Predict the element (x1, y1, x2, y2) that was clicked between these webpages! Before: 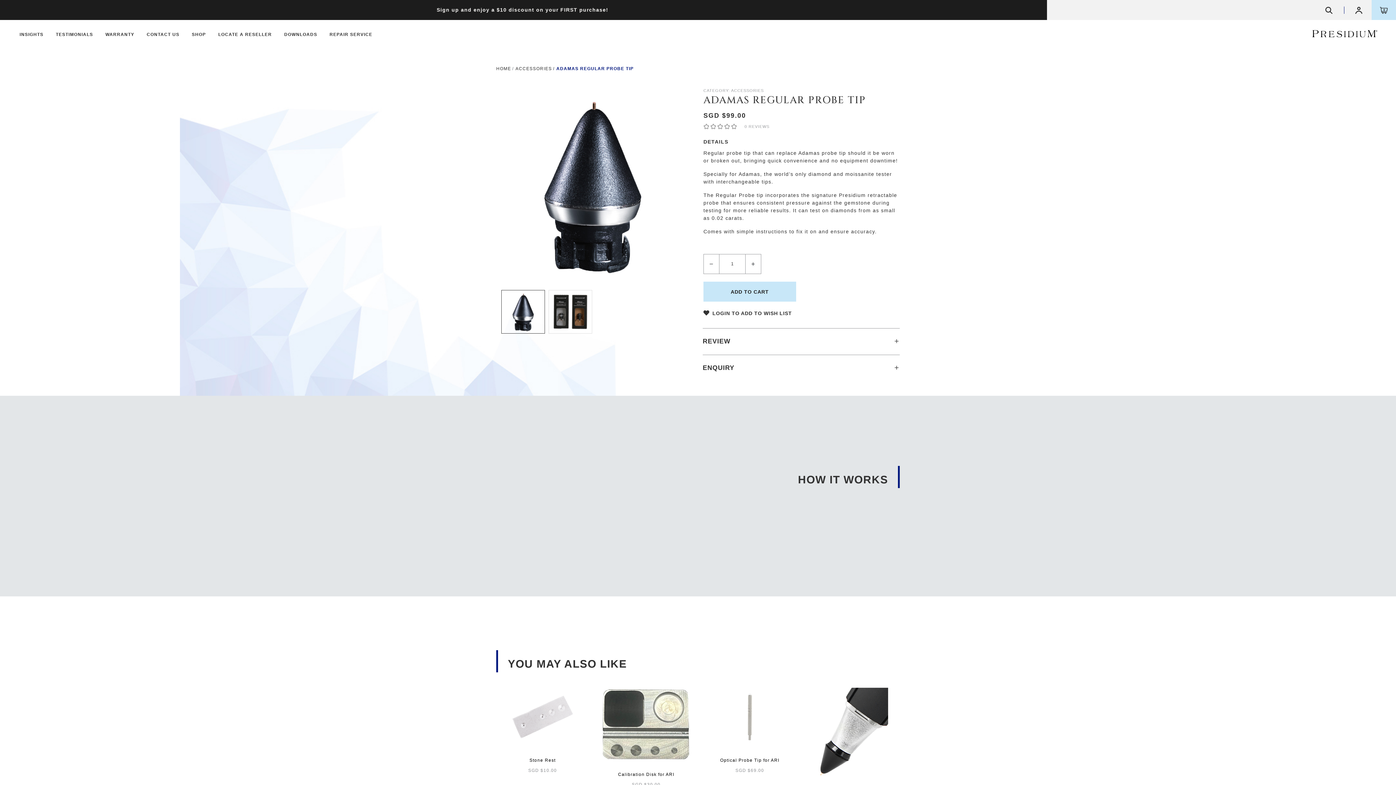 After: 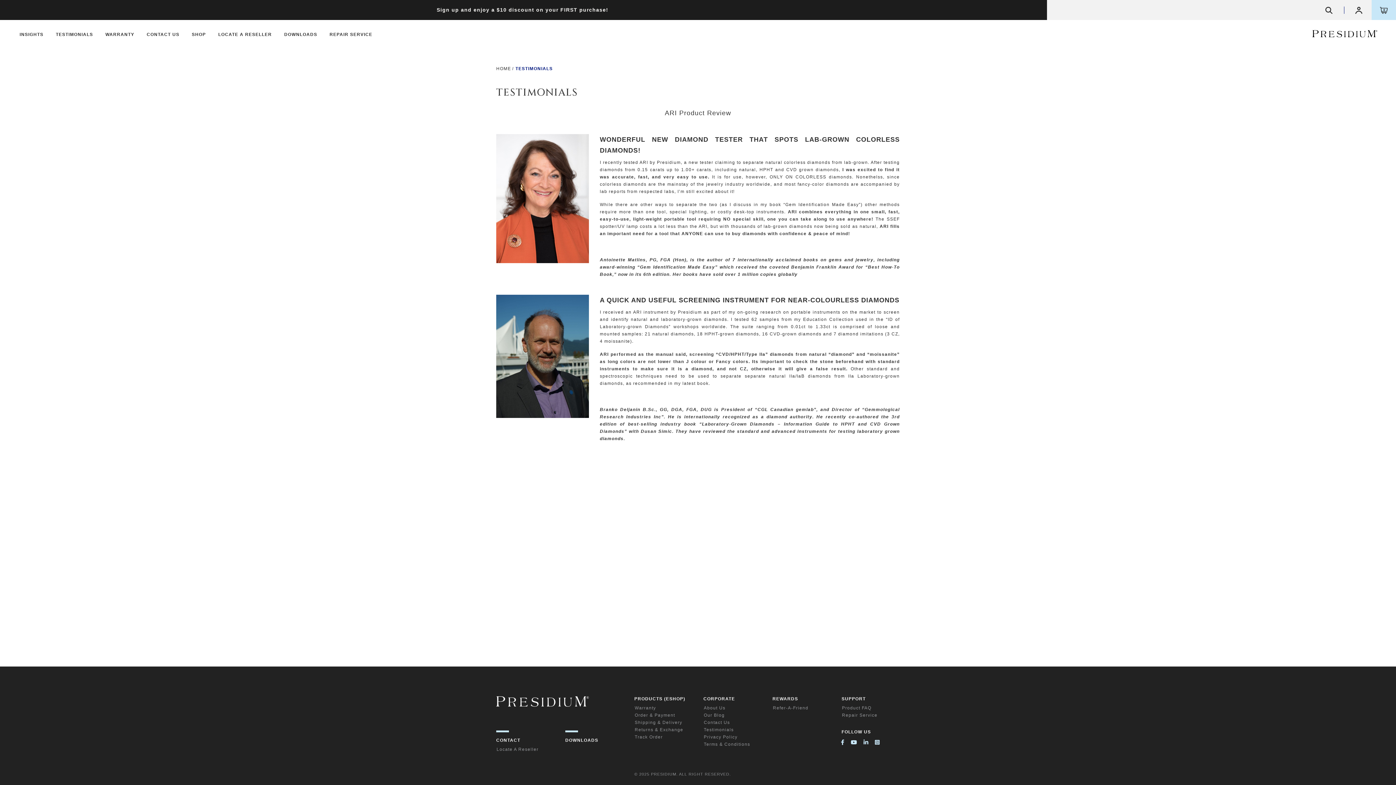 Action: bbox: (55, 20, 93, 47) label: TESTIMONIALS